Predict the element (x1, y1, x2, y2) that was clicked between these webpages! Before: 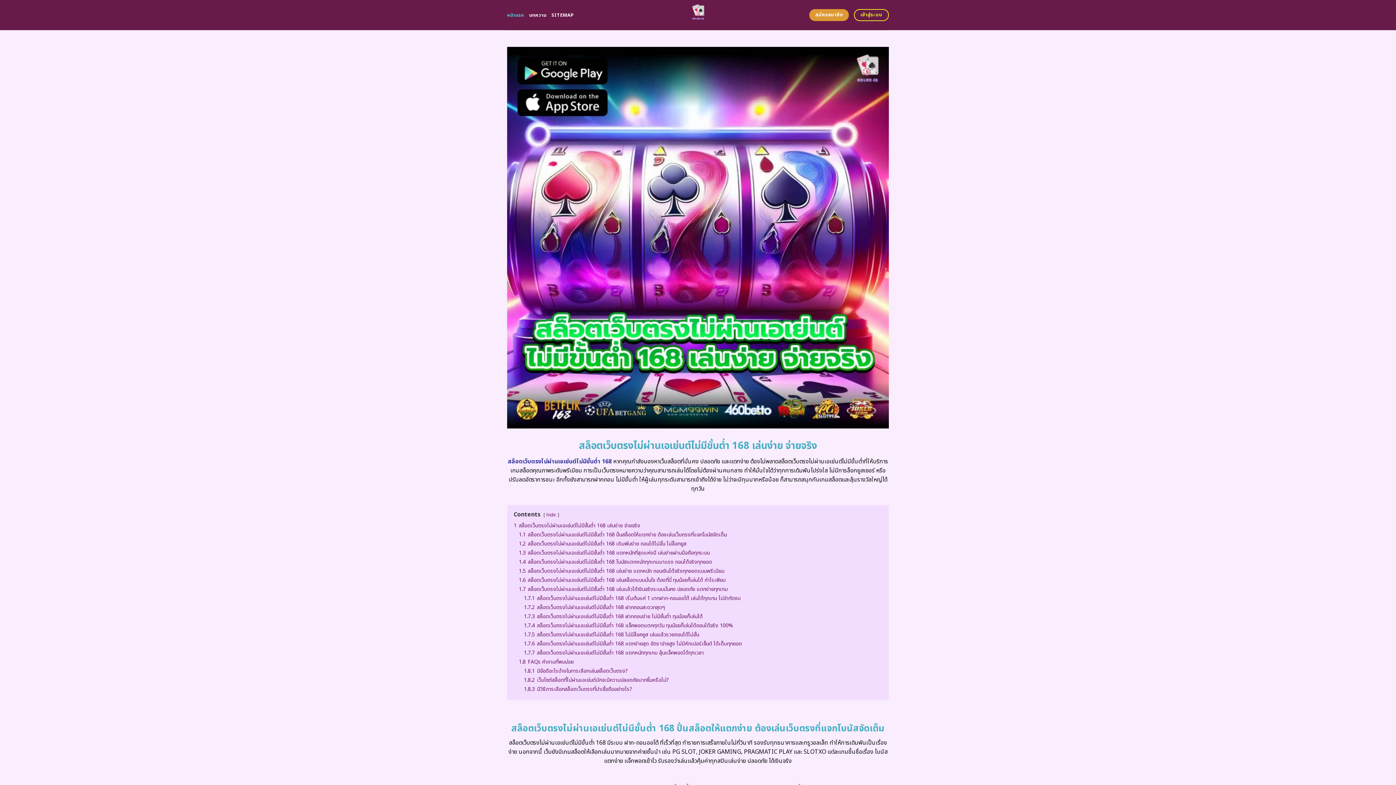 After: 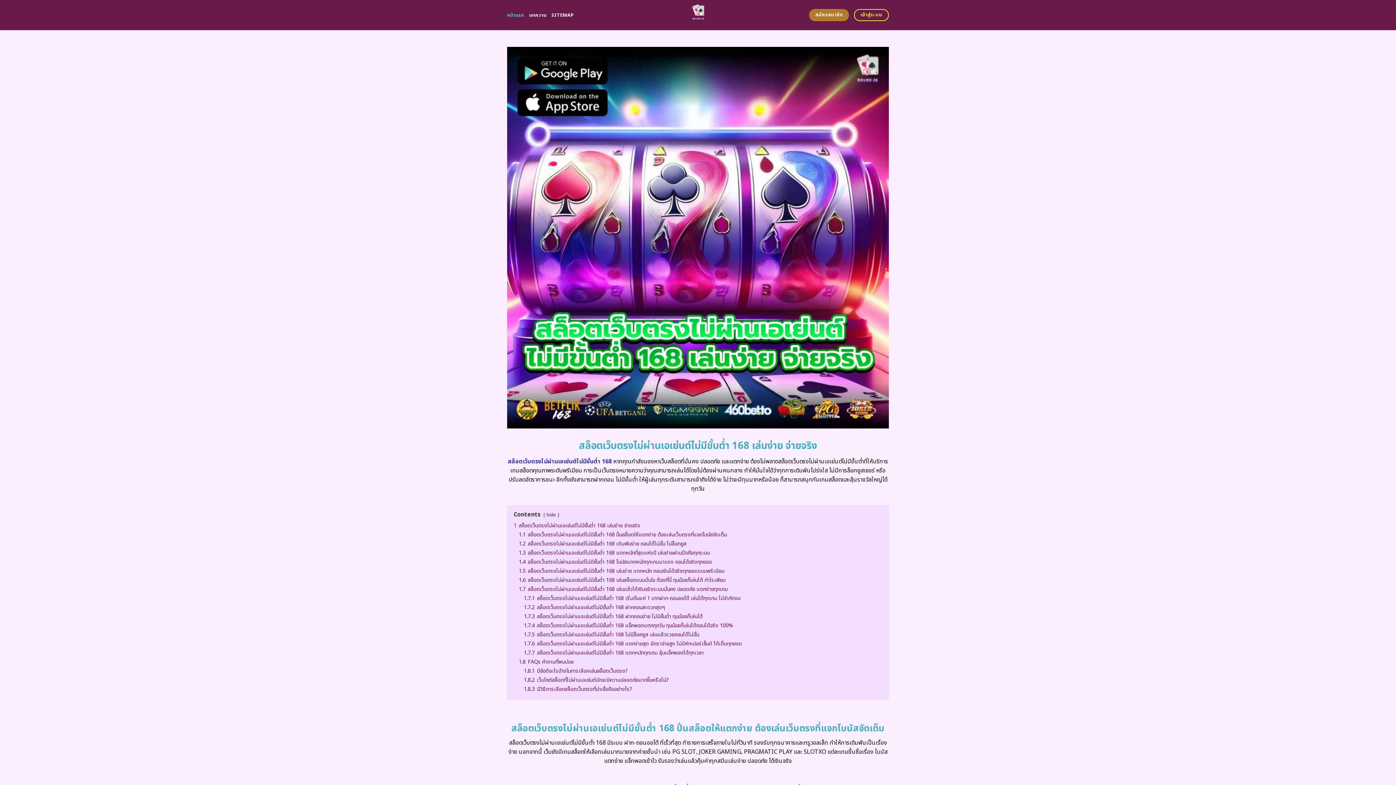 Action: label: สมัครสมาชิก bbox: (809, 9, 849, 21)